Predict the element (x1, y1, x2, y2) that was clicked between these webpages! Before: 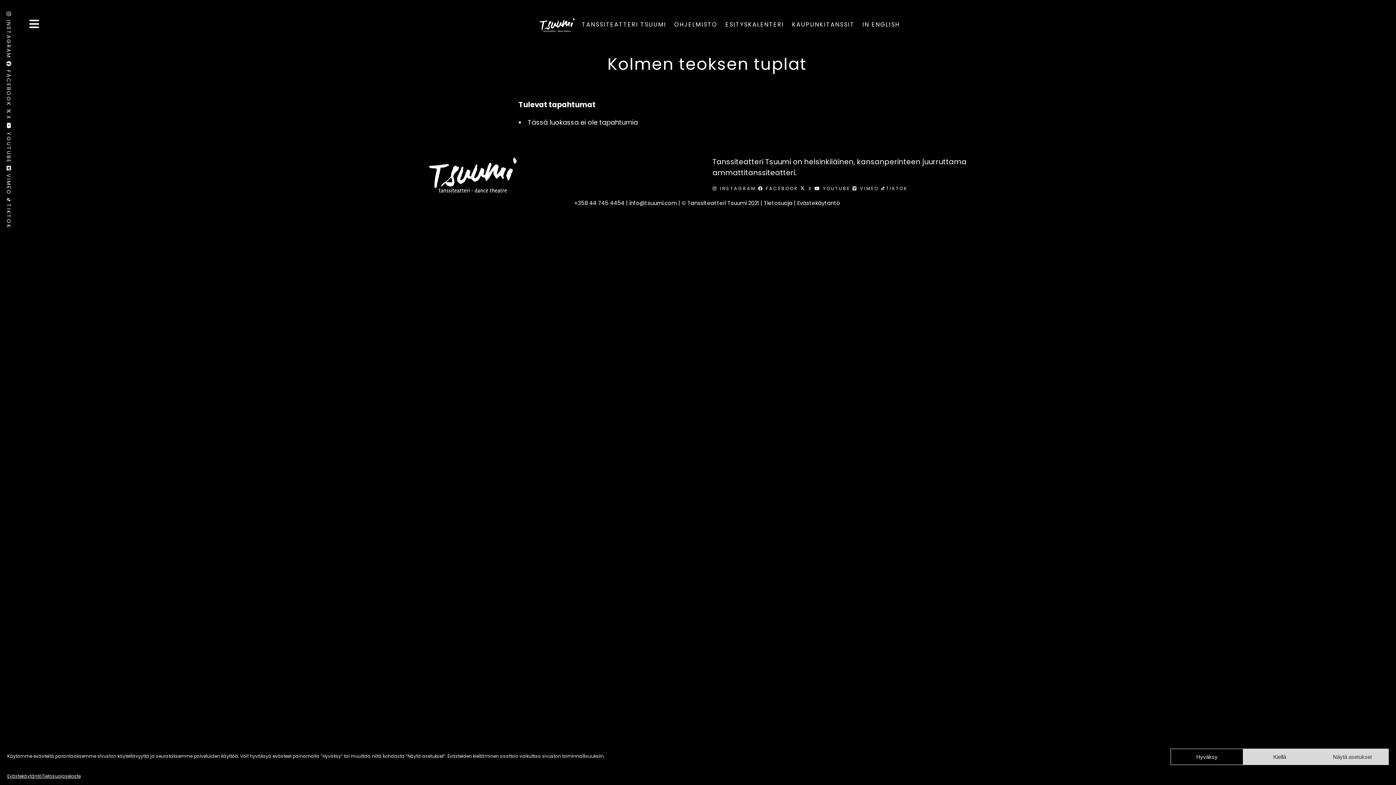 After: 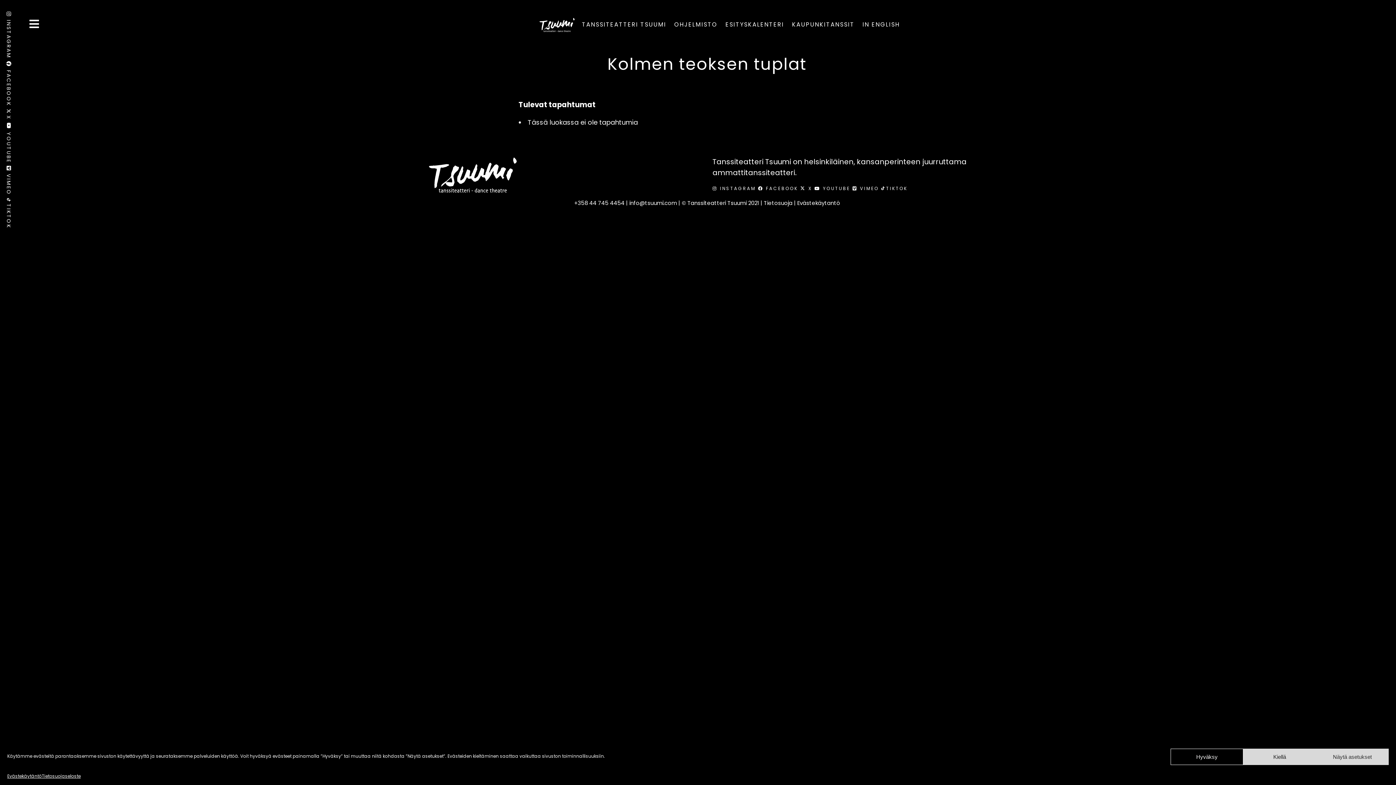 Action: label:  X  bbox: (800, 185, 814, 191)